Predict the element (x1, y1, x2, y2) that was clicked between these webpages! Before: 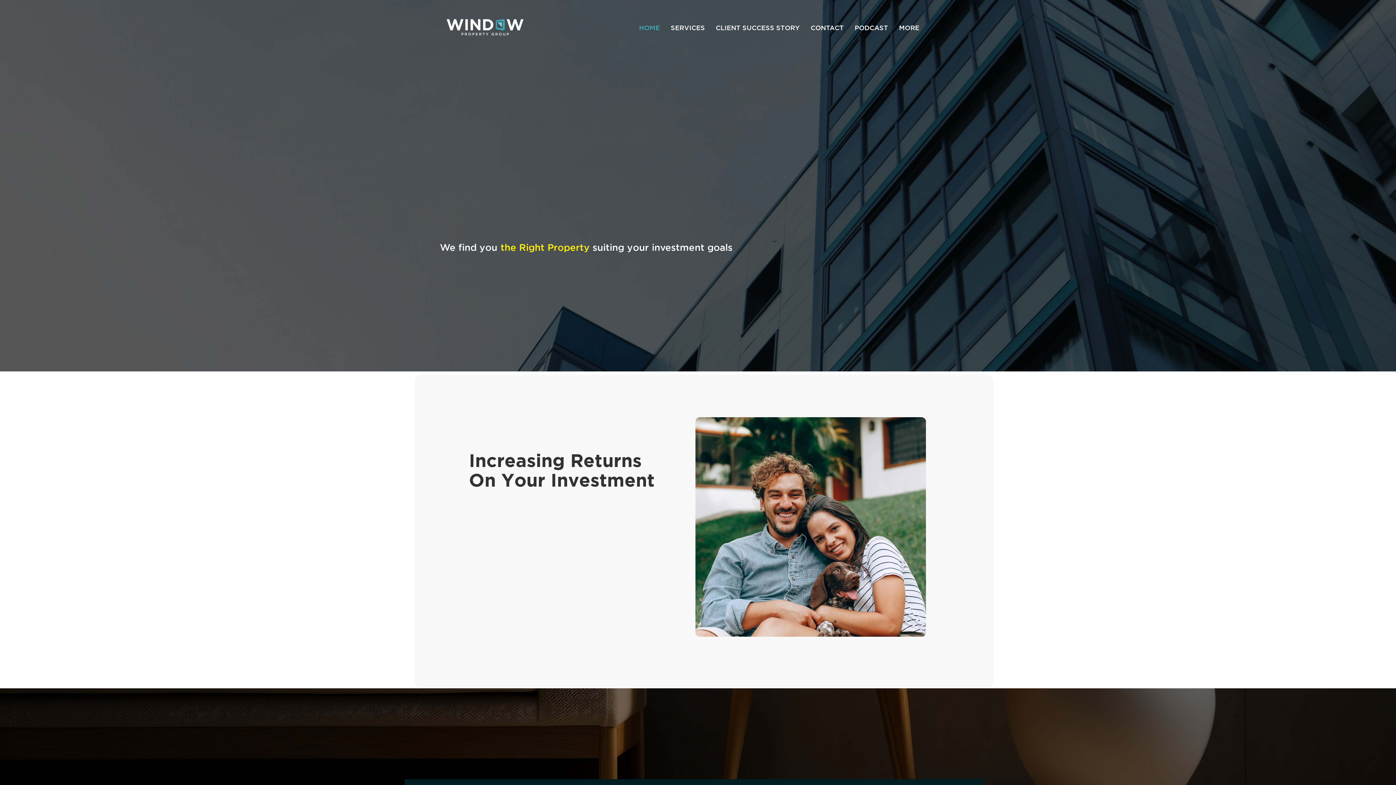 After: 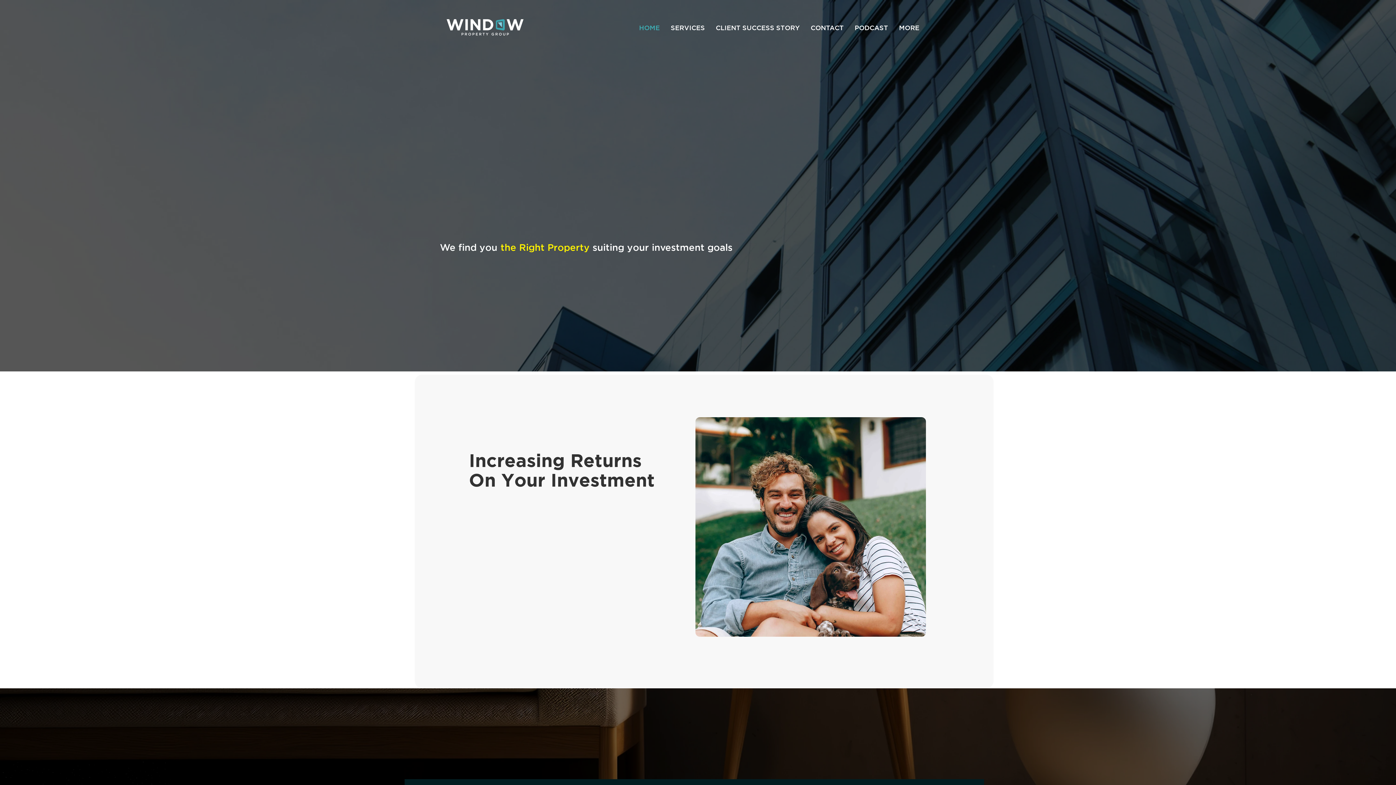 Action: label: START TODAY bbox: (539, 287, 625, 309)